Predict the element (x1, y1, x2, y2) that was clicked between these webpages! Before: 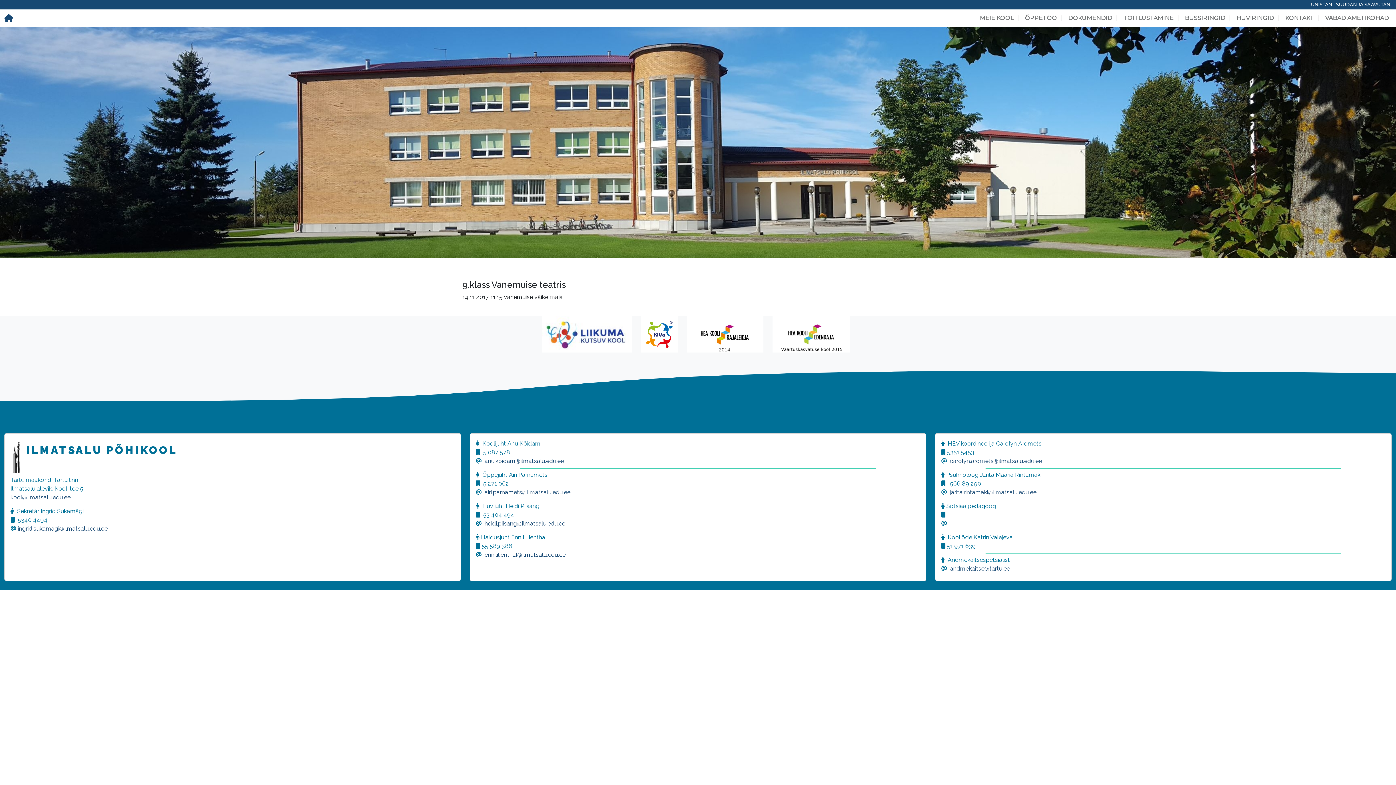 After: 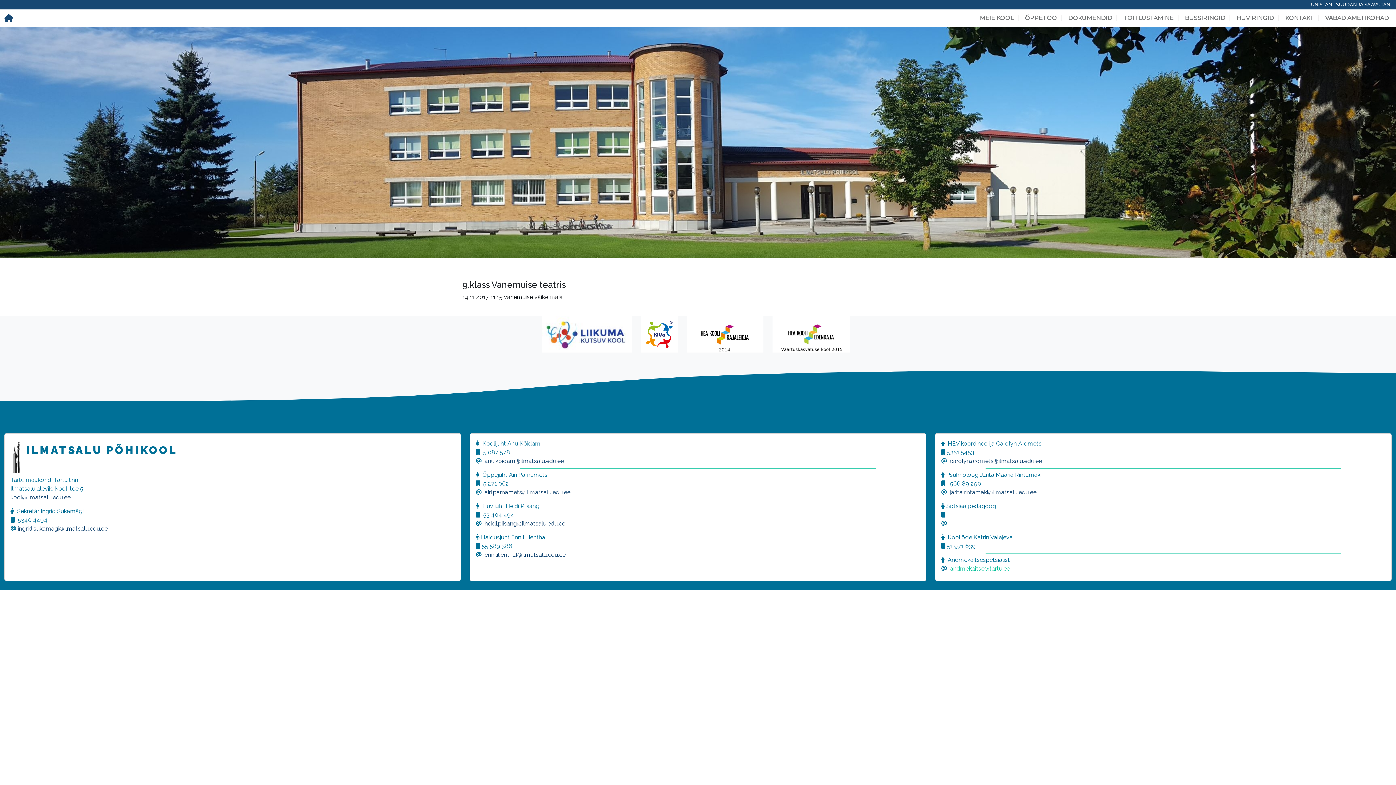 Action: label: andmekaitse@tartu.ee bbox: (950, 565, 1010, 572)